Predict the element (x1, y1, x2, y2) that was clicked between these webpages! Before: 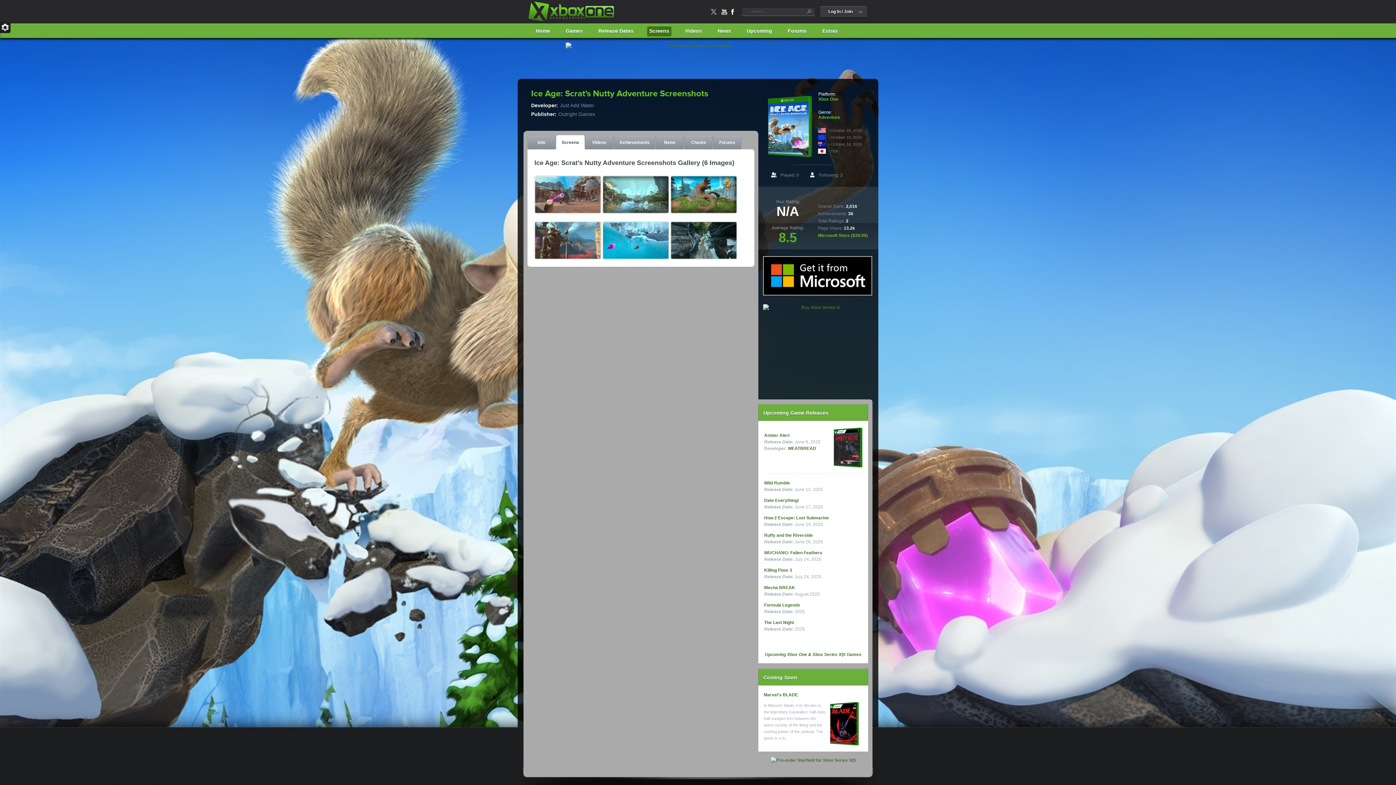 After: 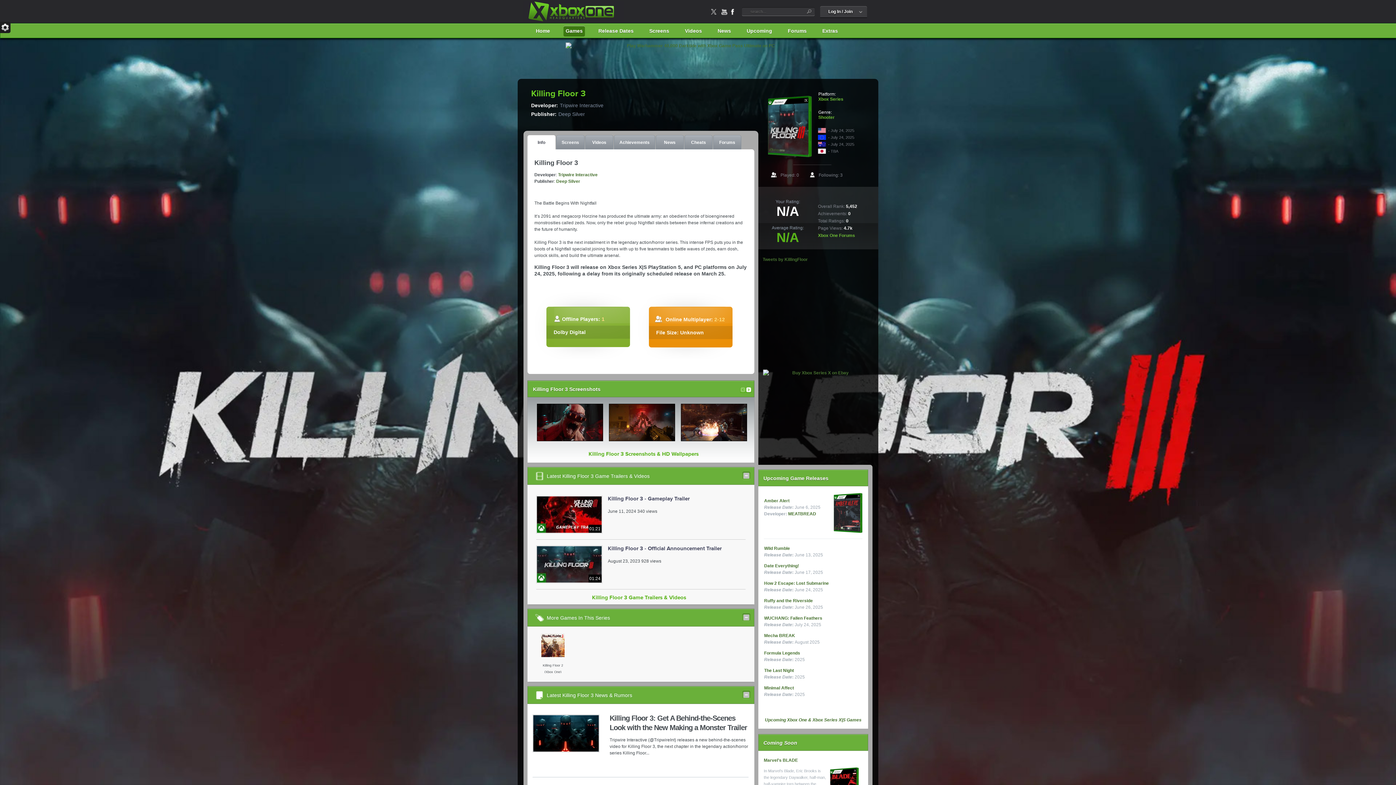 Action: label: Killing Floor 3 bbox: (764, 568, 792, 573)